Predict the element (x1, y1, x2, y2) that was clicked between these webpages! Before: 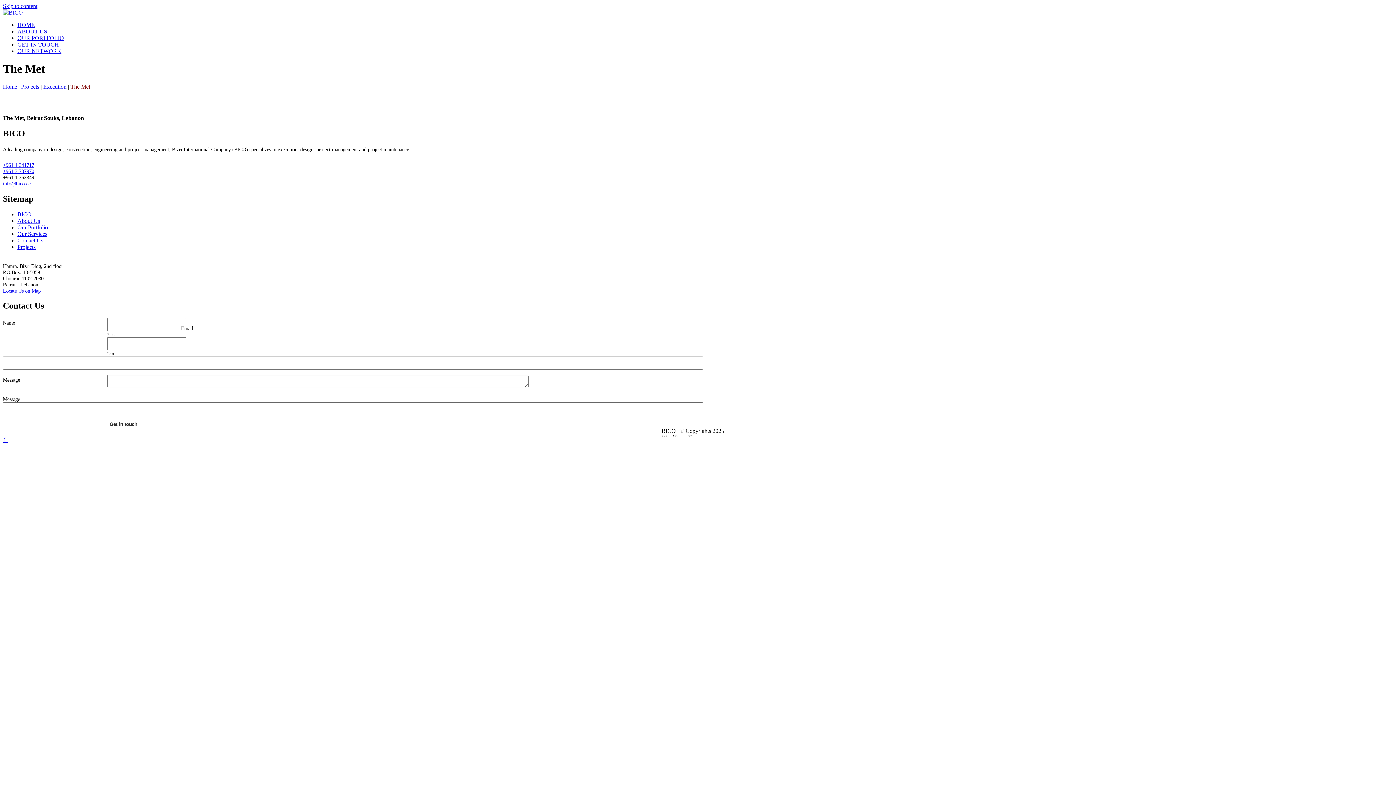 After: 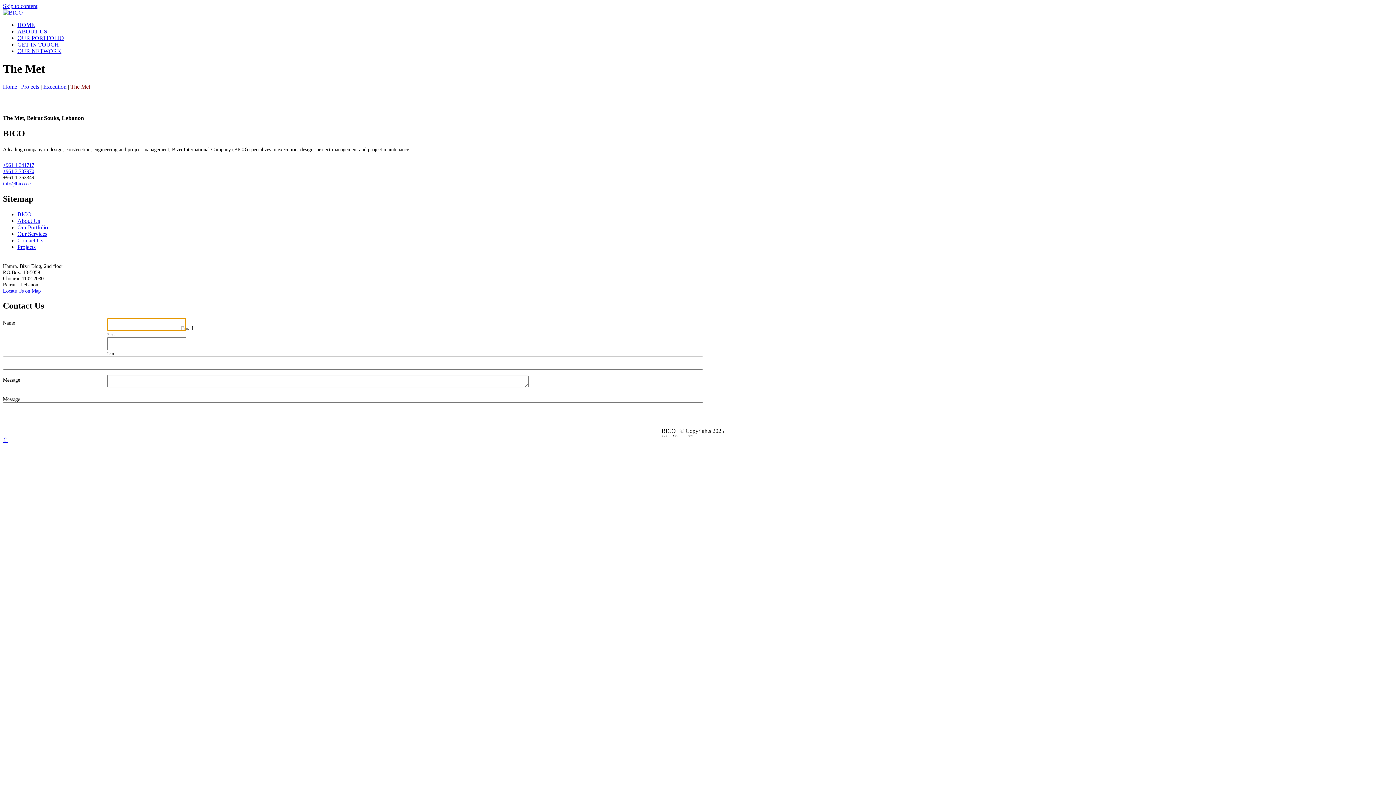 Action: bbox: (107, 421, 139, 428) label: Get in touch